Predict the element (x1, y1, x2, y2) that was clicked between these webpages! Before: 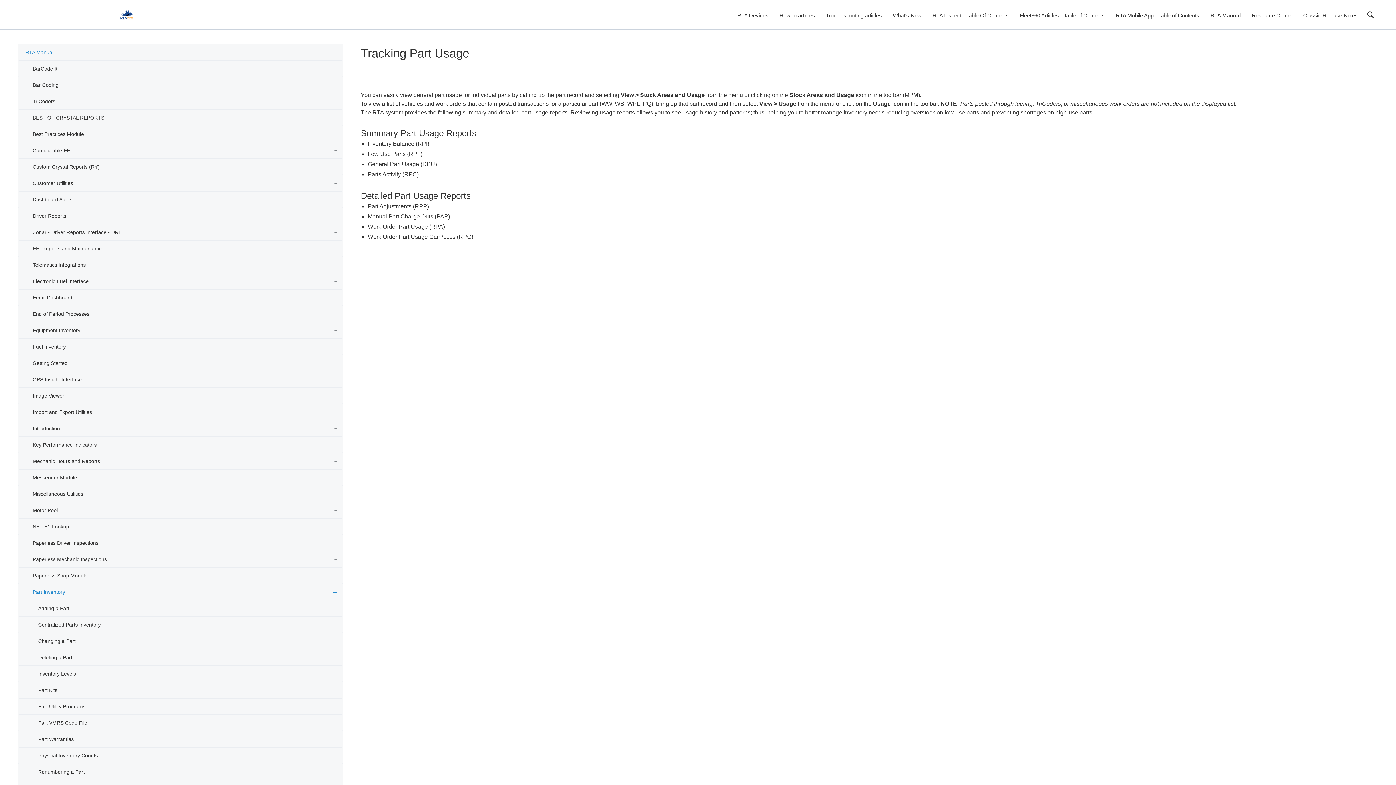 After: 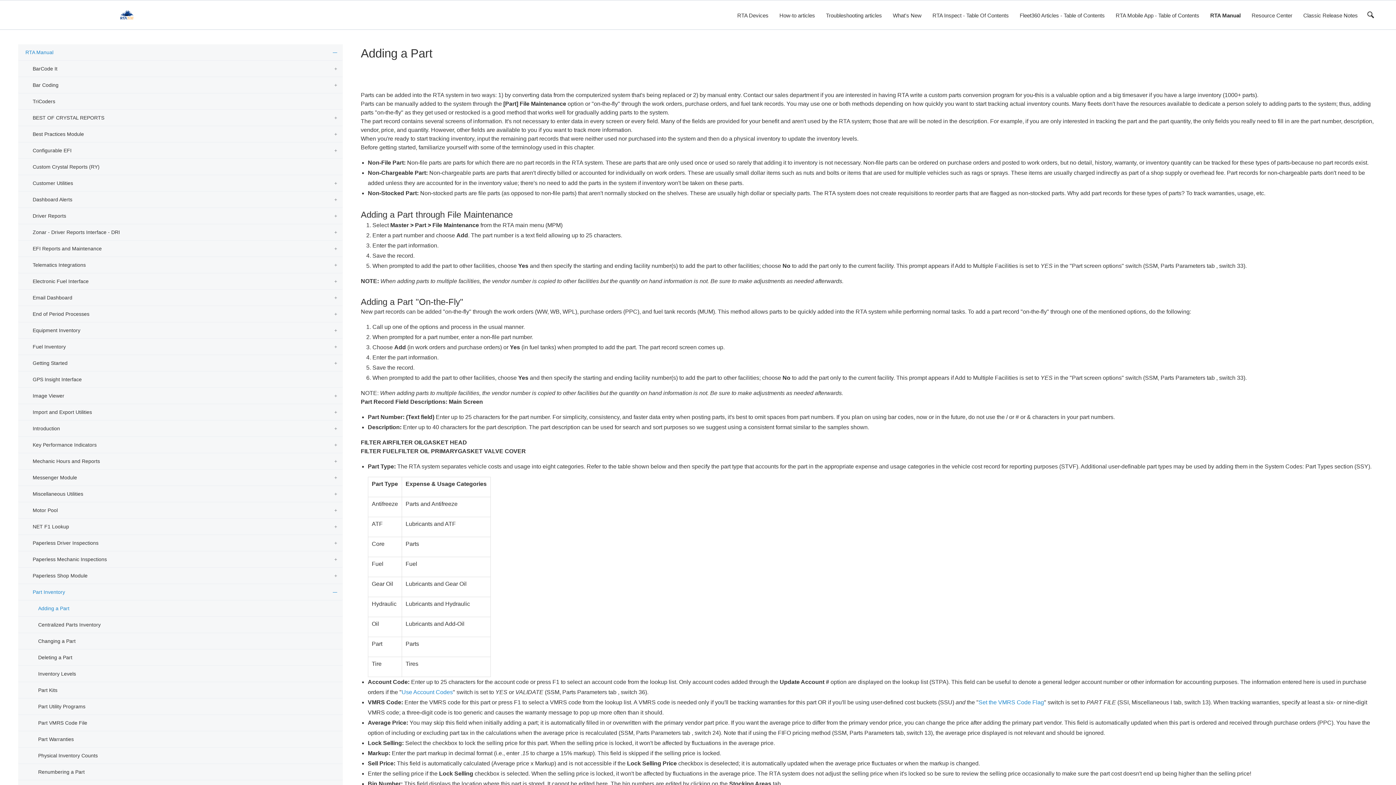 Action: bbox: (18, 600, 342, 617) label: Adding a Part